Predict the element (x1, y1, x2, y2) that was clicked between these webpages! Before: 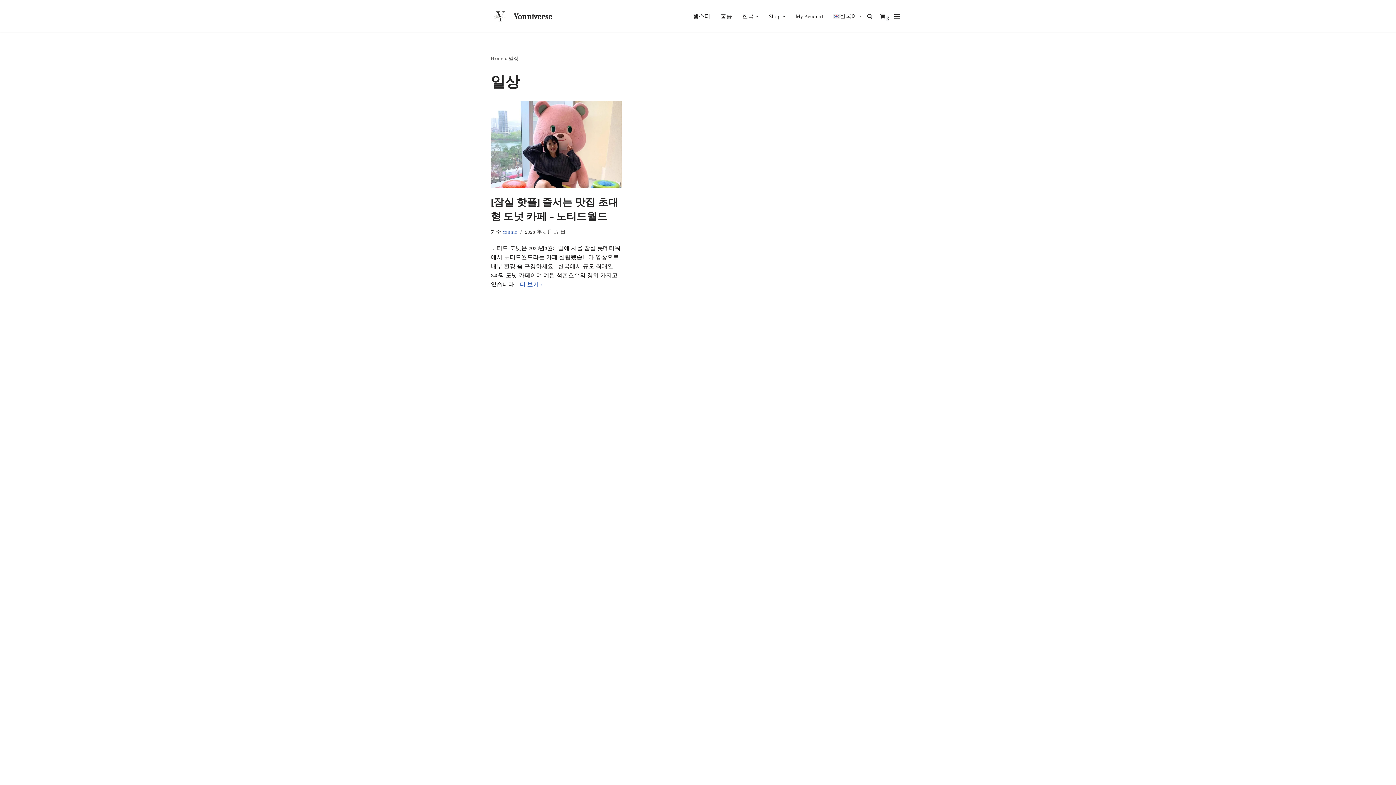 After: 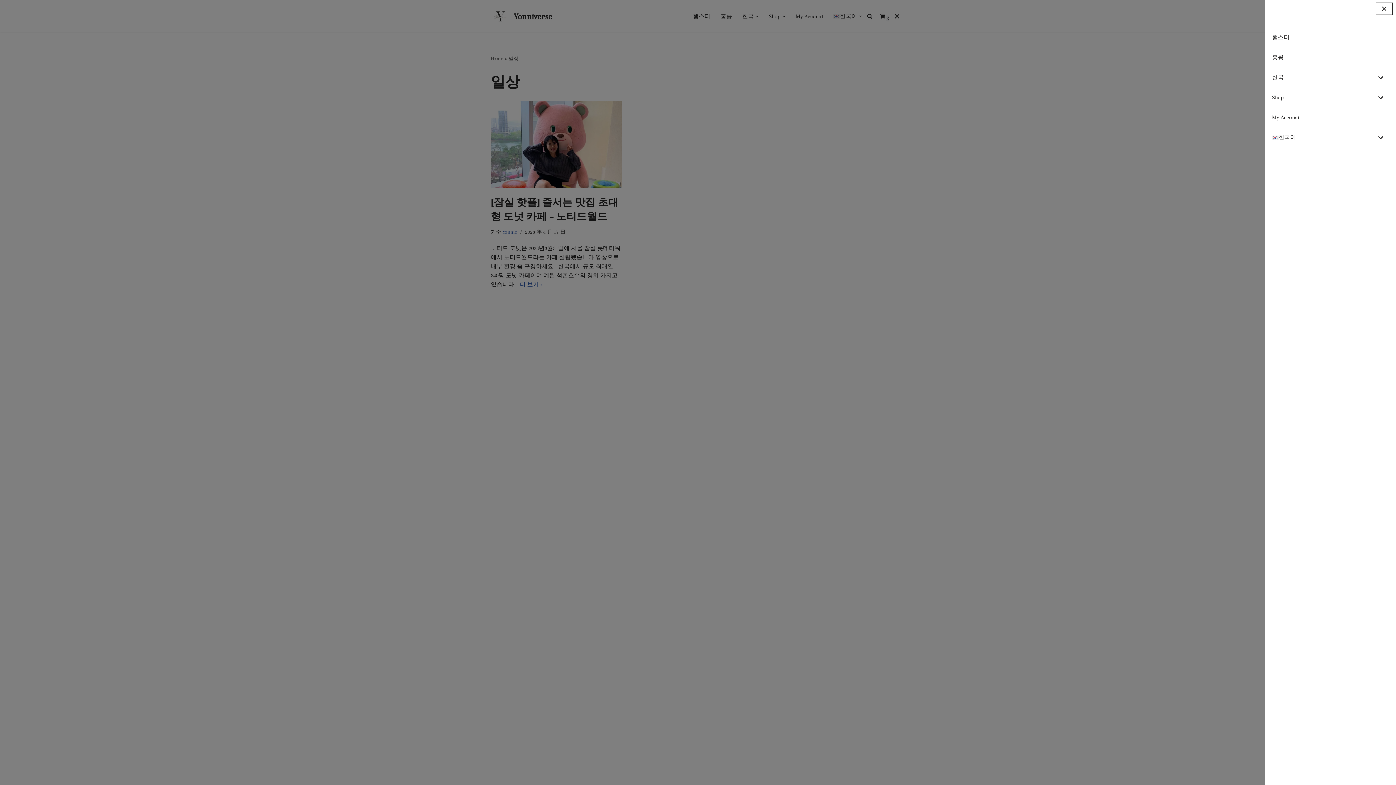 Action: bbox: (889, 10, 905, 22) label: 내비게이션 메뉴 